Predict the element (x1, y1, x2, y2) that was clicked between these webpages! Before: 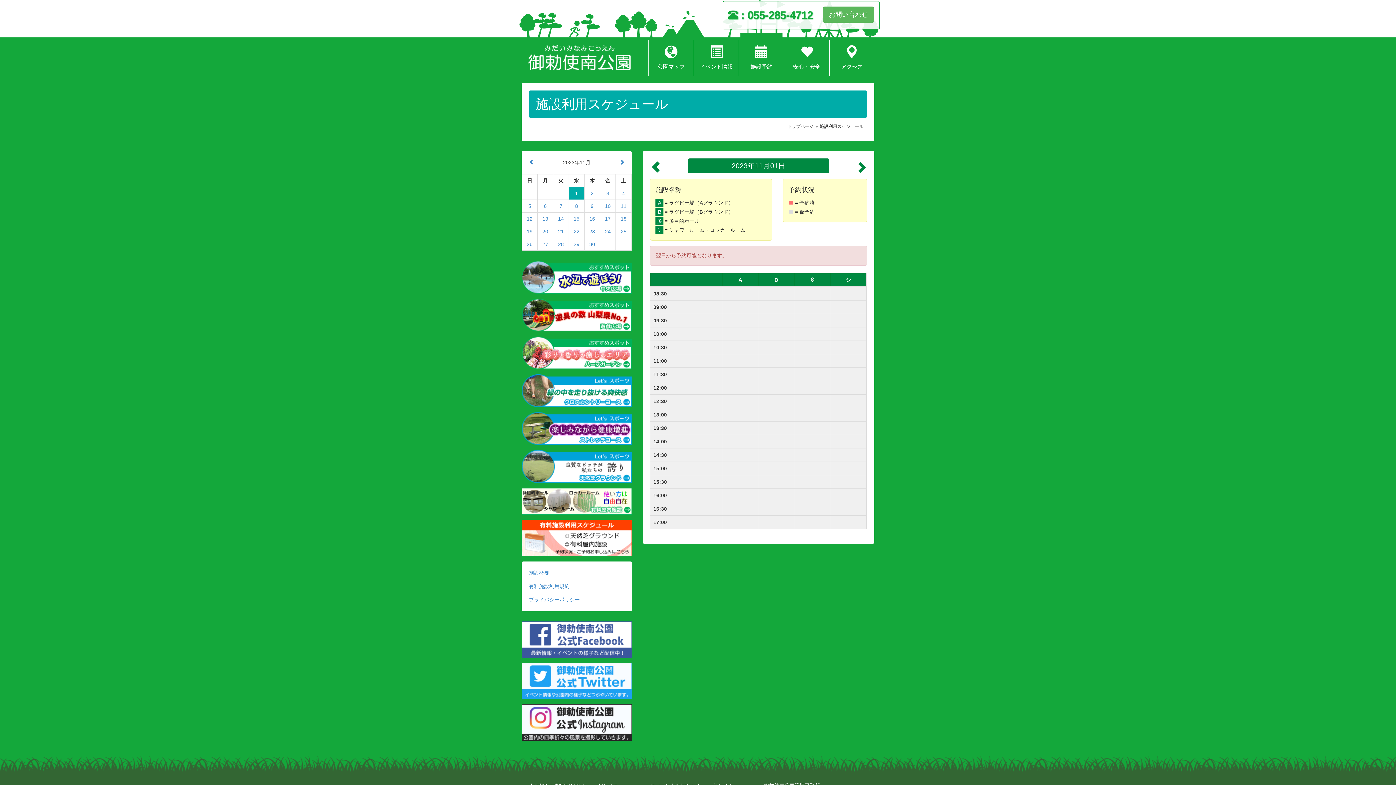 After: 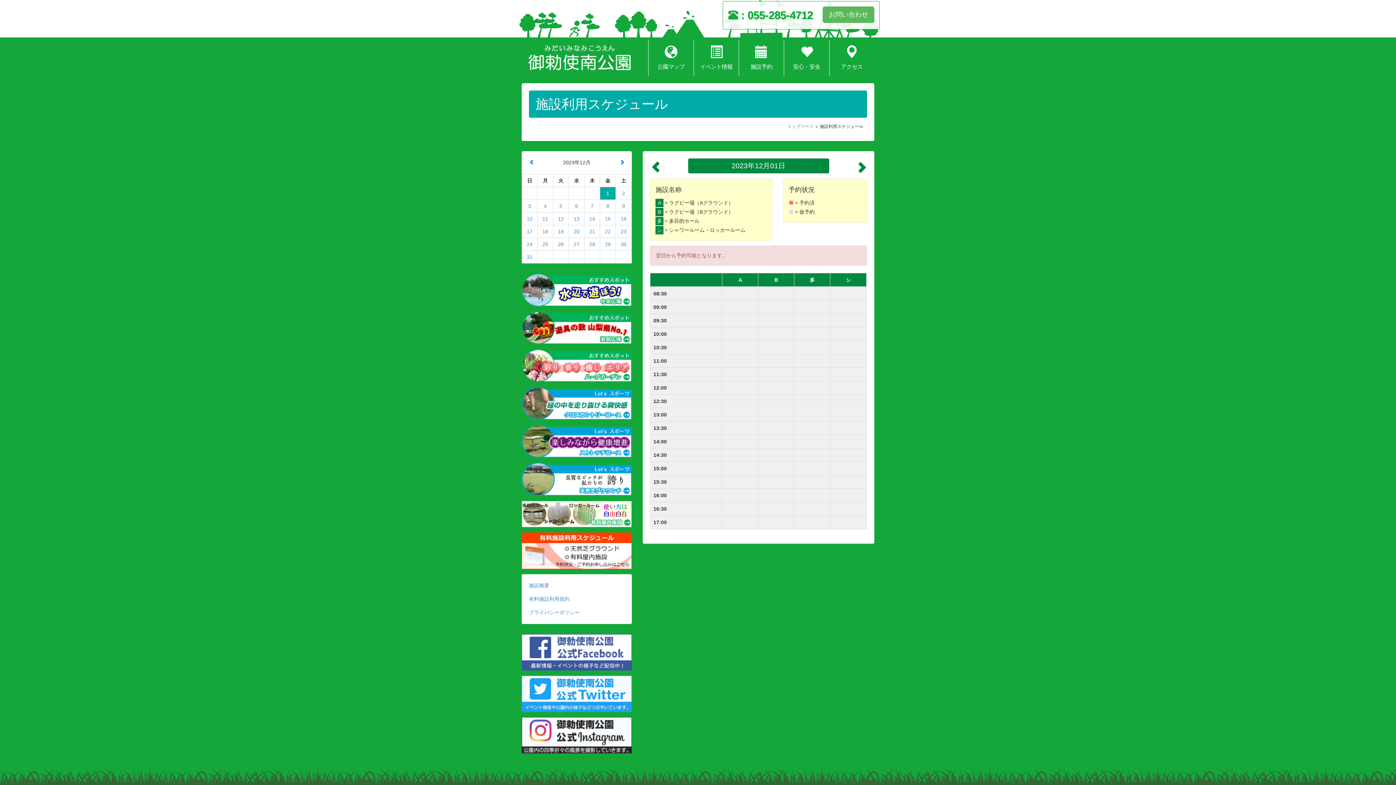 Action: bbox: (619, 159, 624, 165)